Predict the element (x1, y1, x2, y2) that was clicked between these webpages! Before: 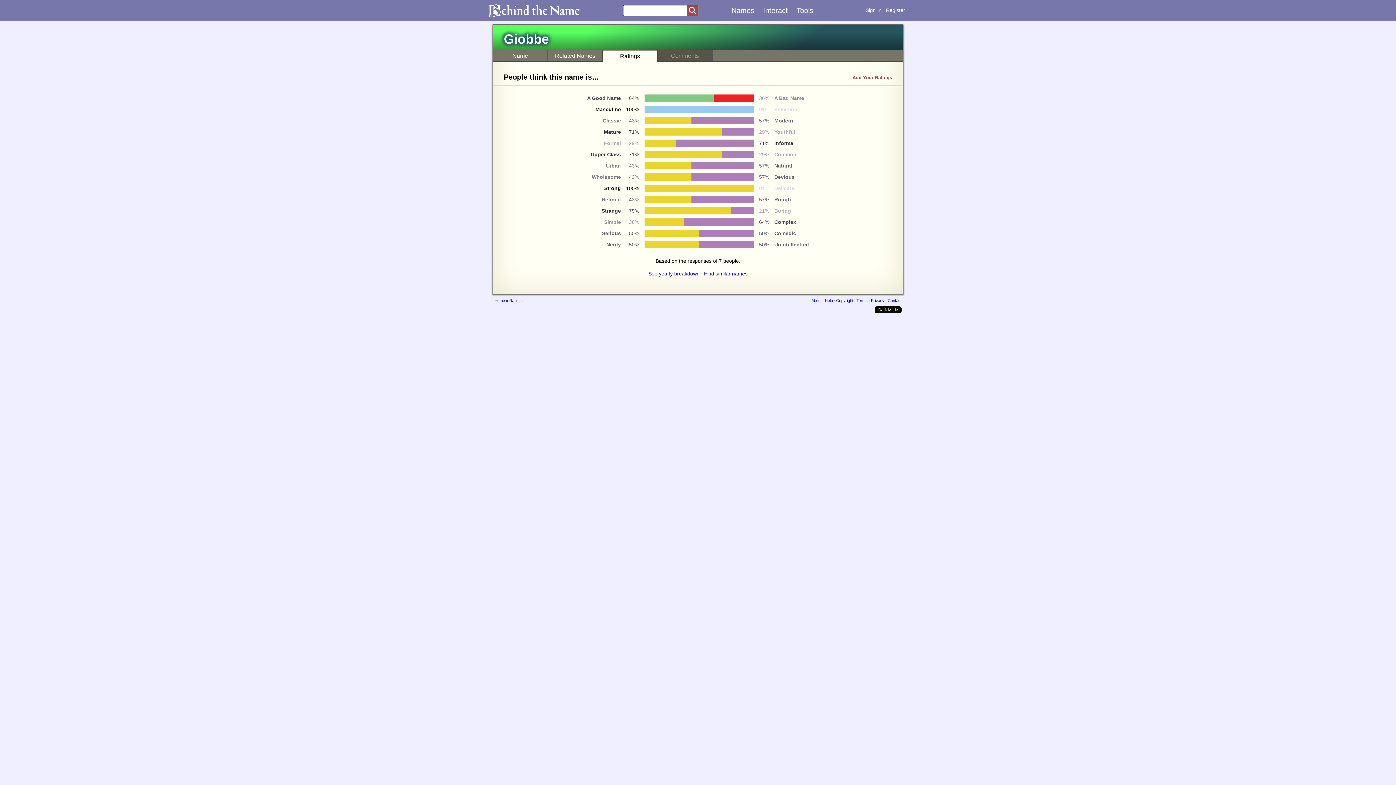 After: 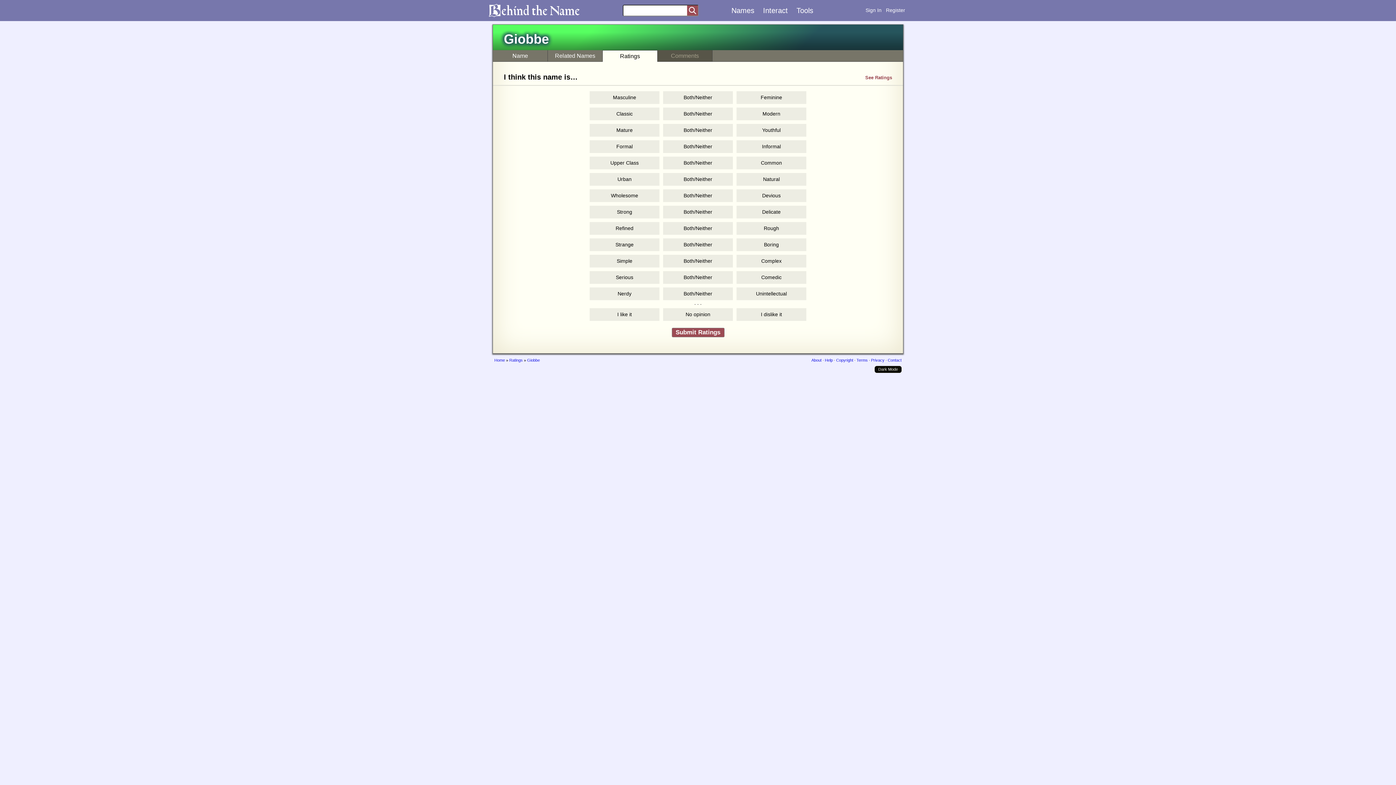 Action: label: Add Your Ratings bbox: (852, 73, 892, 81)